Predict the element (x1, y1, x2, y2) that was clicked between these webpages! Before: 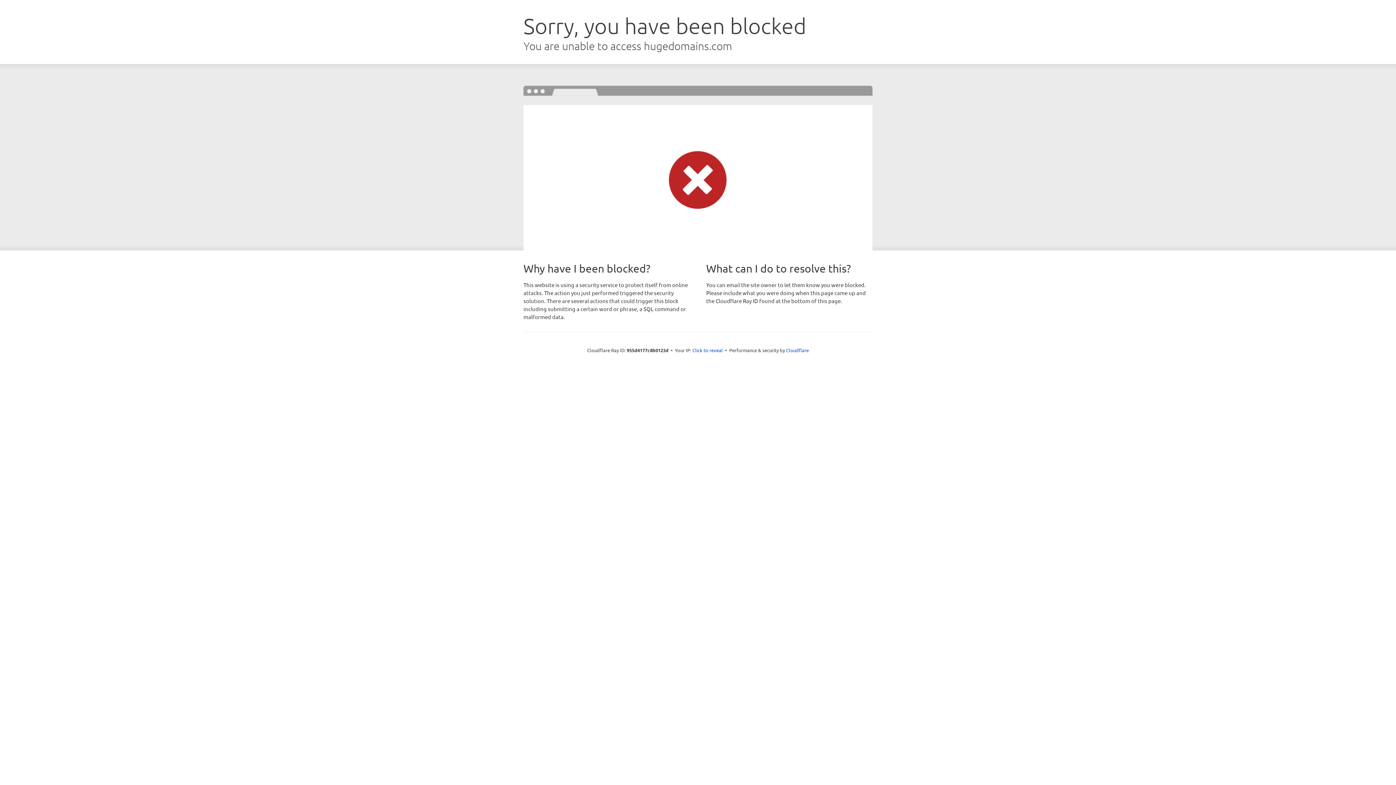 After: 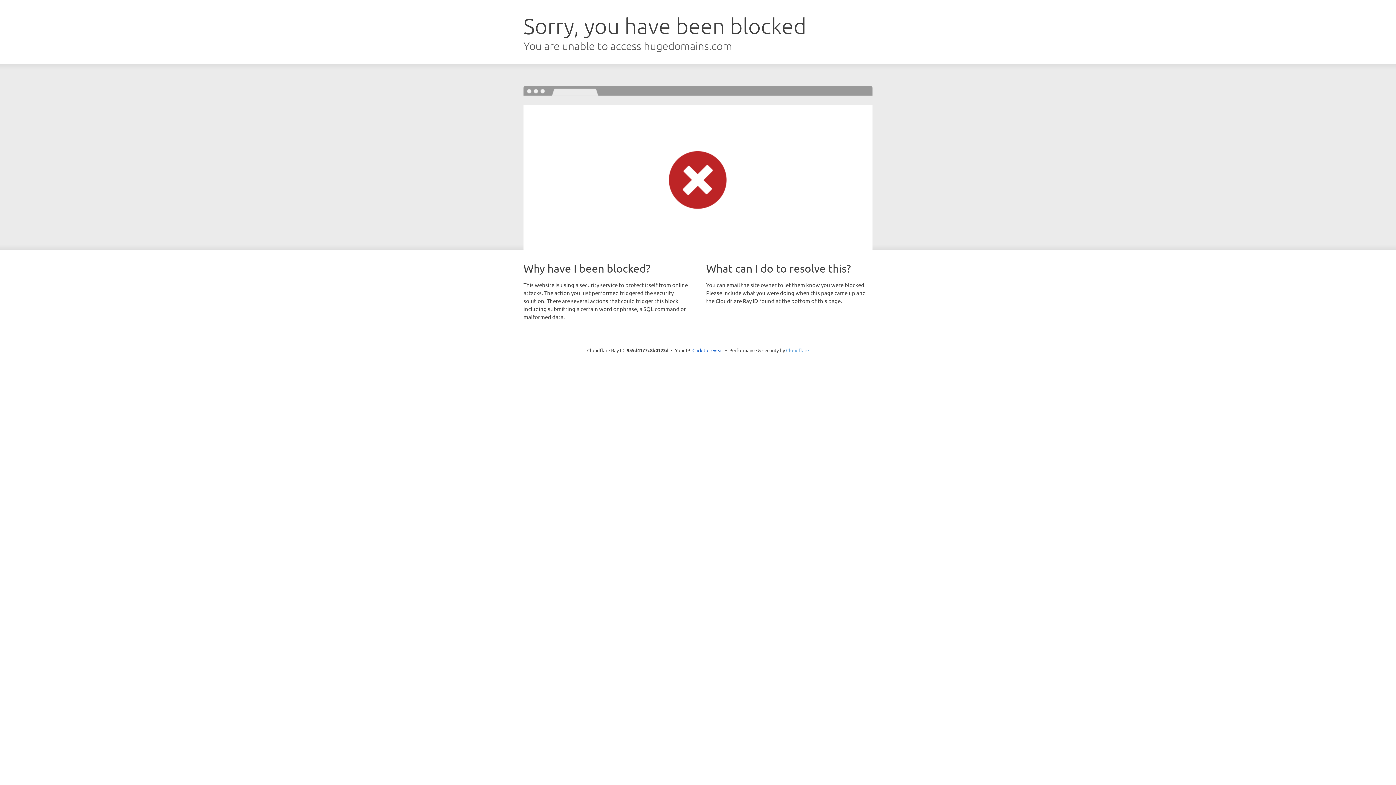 Action: label: Cloudflare bbox: (786, 347, 809, 353)